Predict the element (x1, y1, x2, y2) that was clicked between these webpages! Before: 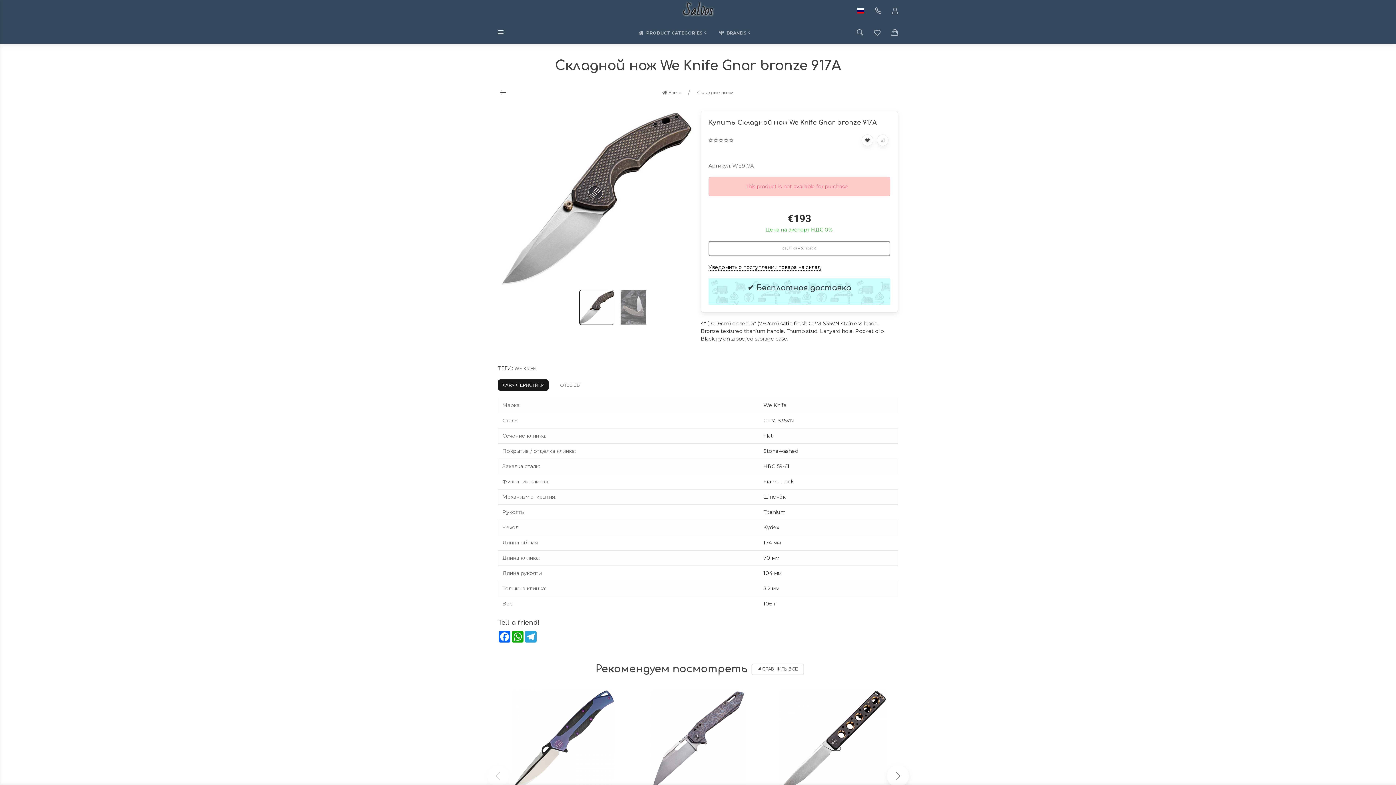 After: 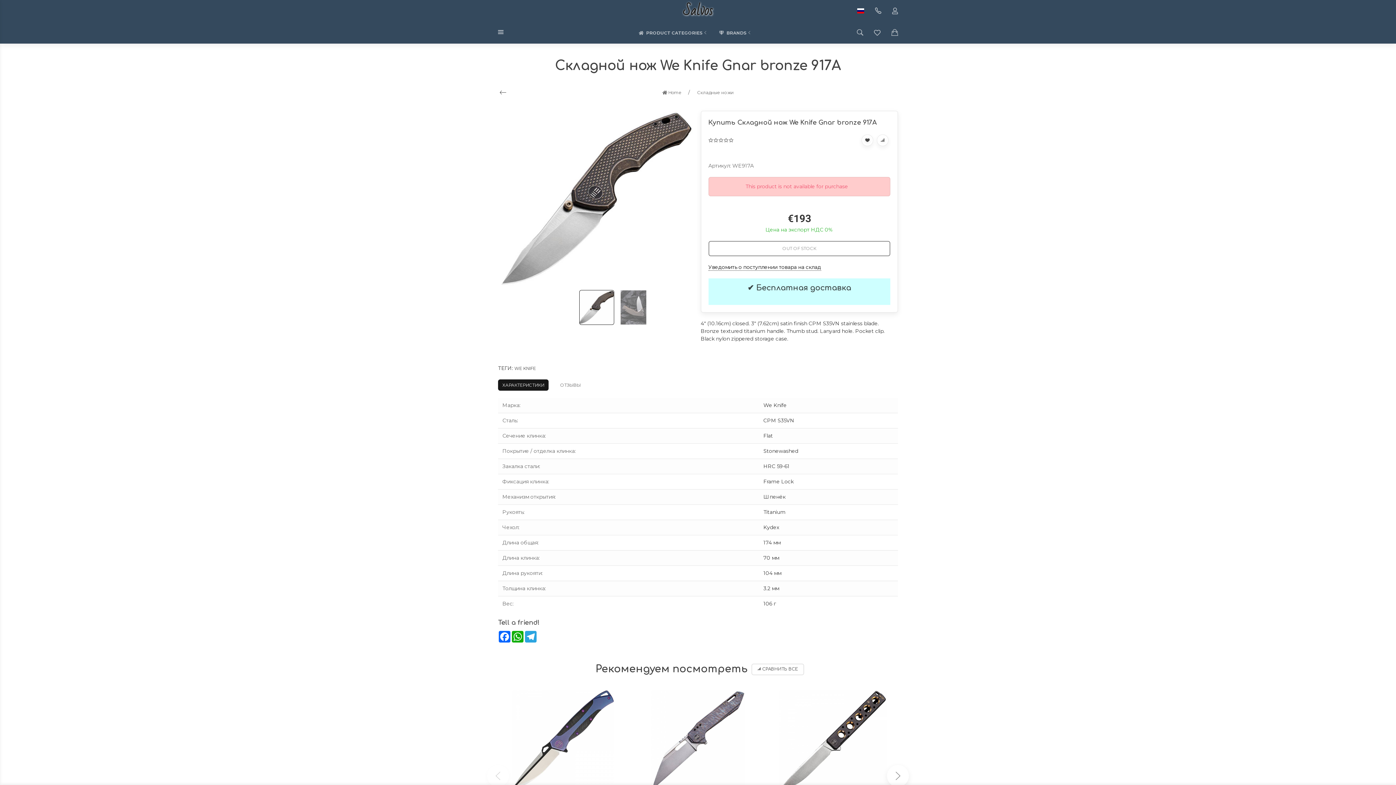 Action: bbox: (498, 379, 548, 390) label: ХАРАКТЕРИСТИКИ